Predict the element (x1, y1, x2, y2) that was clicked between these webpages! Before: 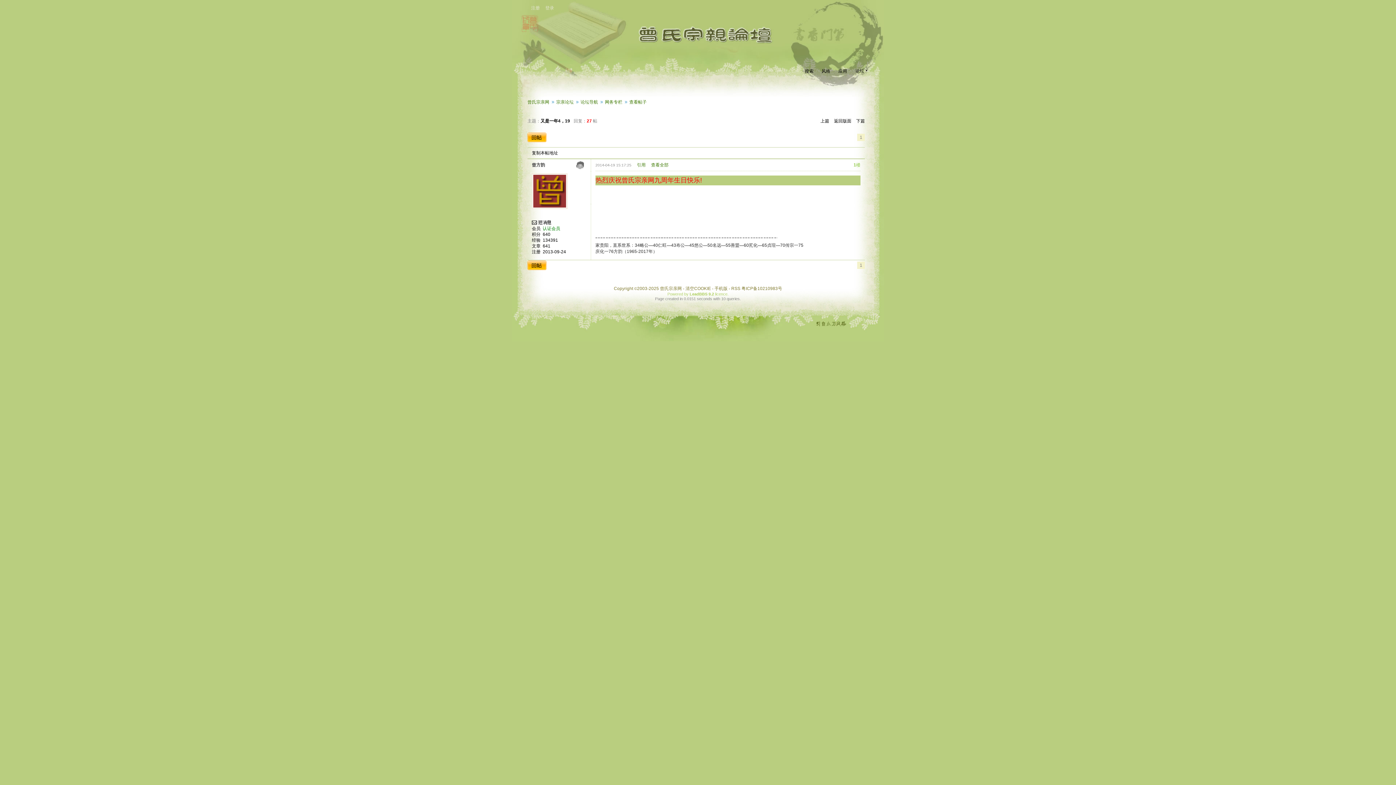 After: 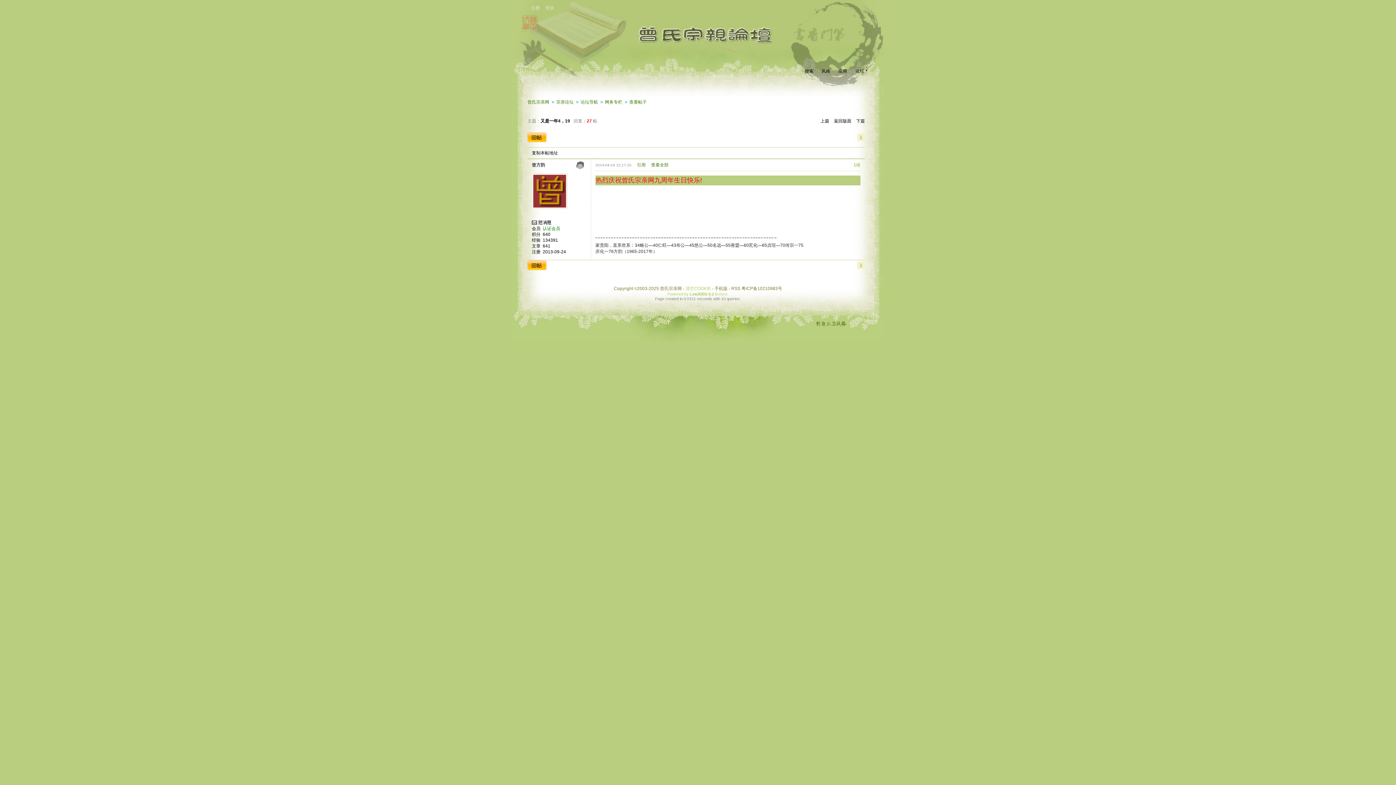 Action: label: 清空COOKIE bbox: (685, 286, 711, 291)